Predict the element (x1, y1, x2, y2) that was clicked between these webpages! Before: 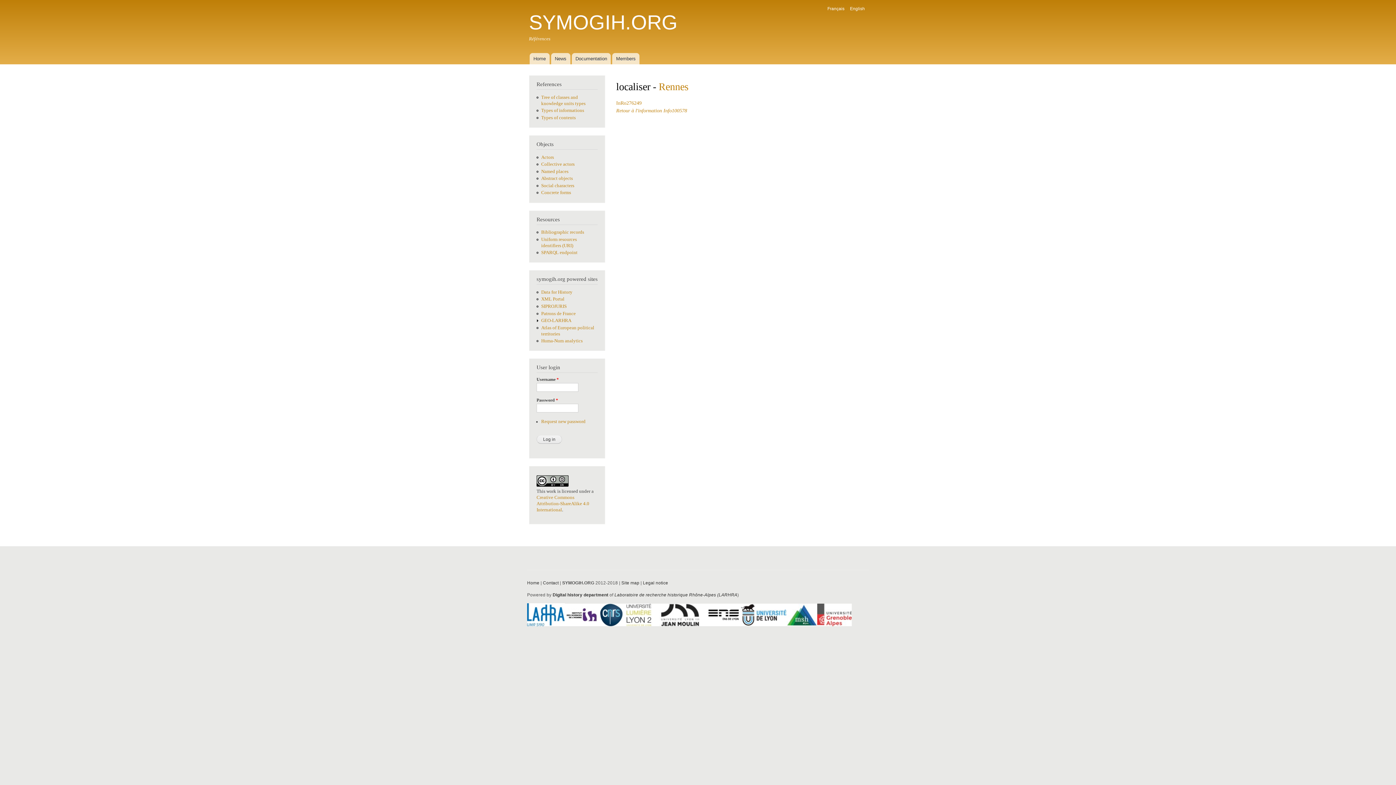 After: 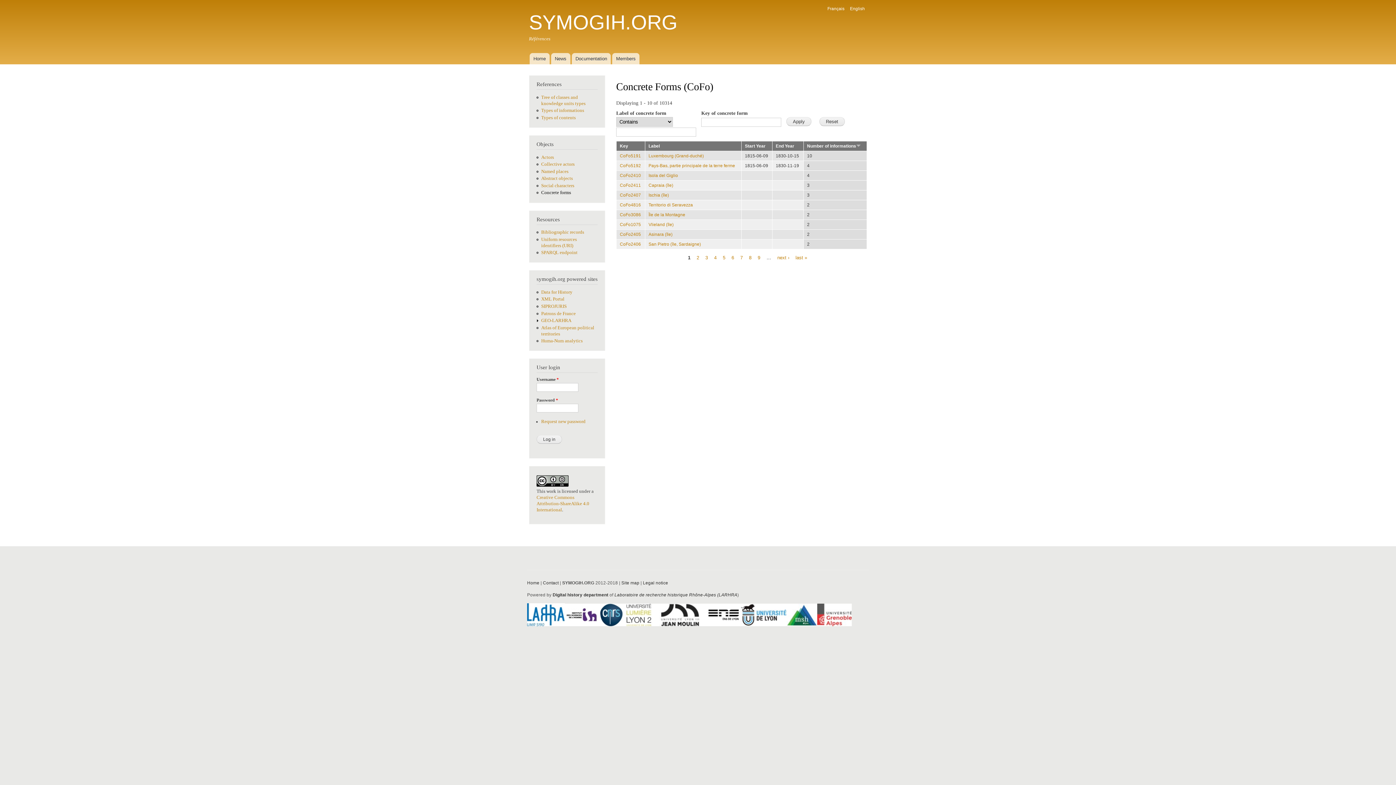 Action: label: Concrete forms bbox: (541, 190, 571, 195)